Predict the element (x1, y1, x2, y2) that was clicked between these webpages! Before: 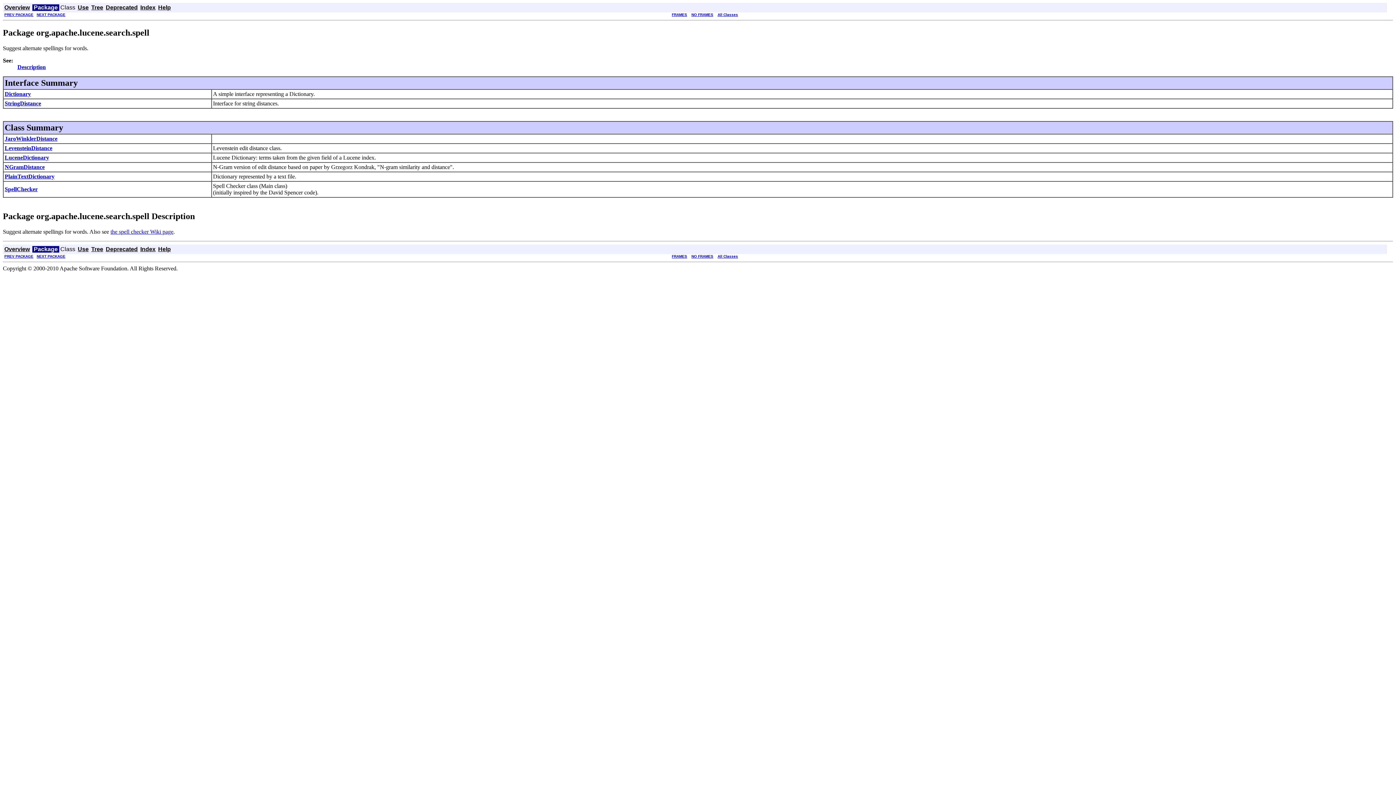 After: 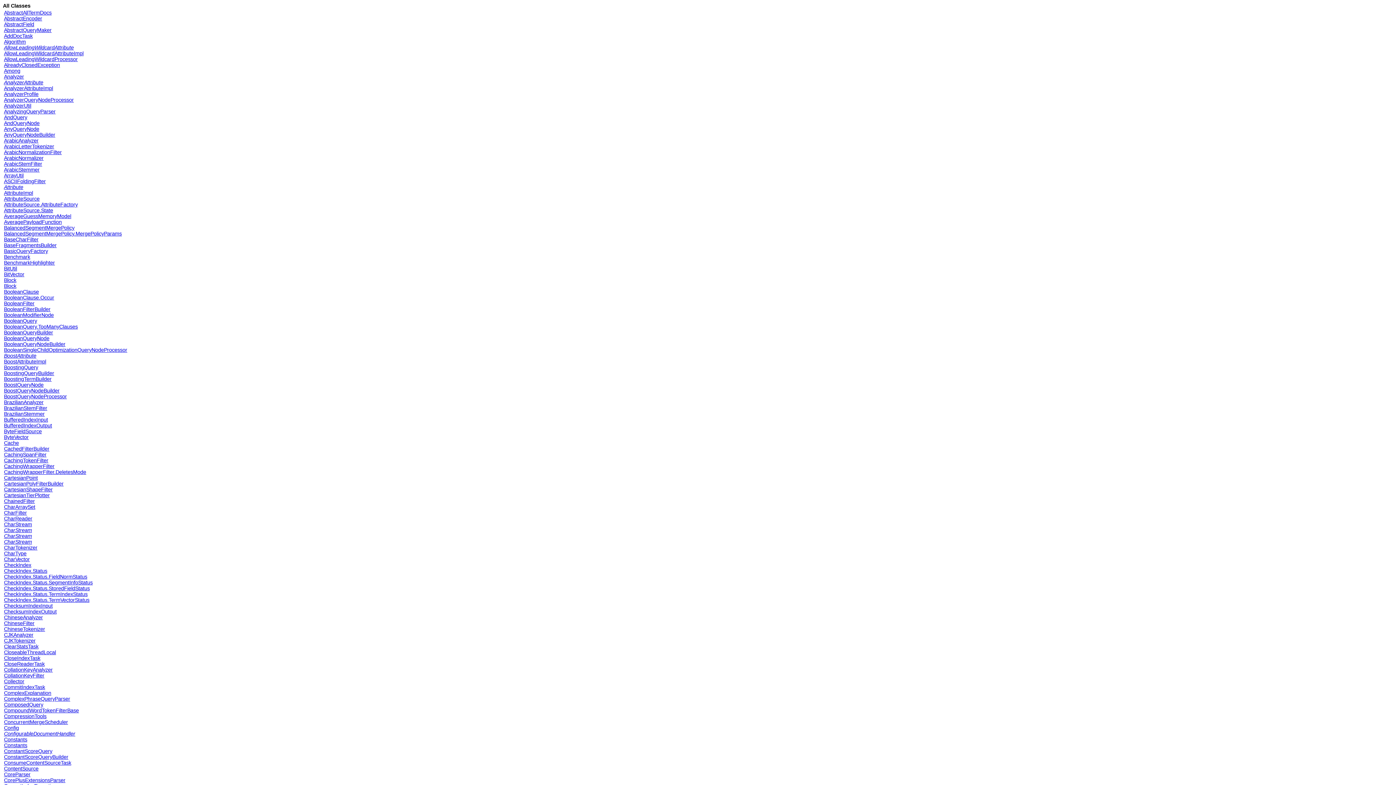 Action: label: All Classes bbox: (717, 12, 738, 16)